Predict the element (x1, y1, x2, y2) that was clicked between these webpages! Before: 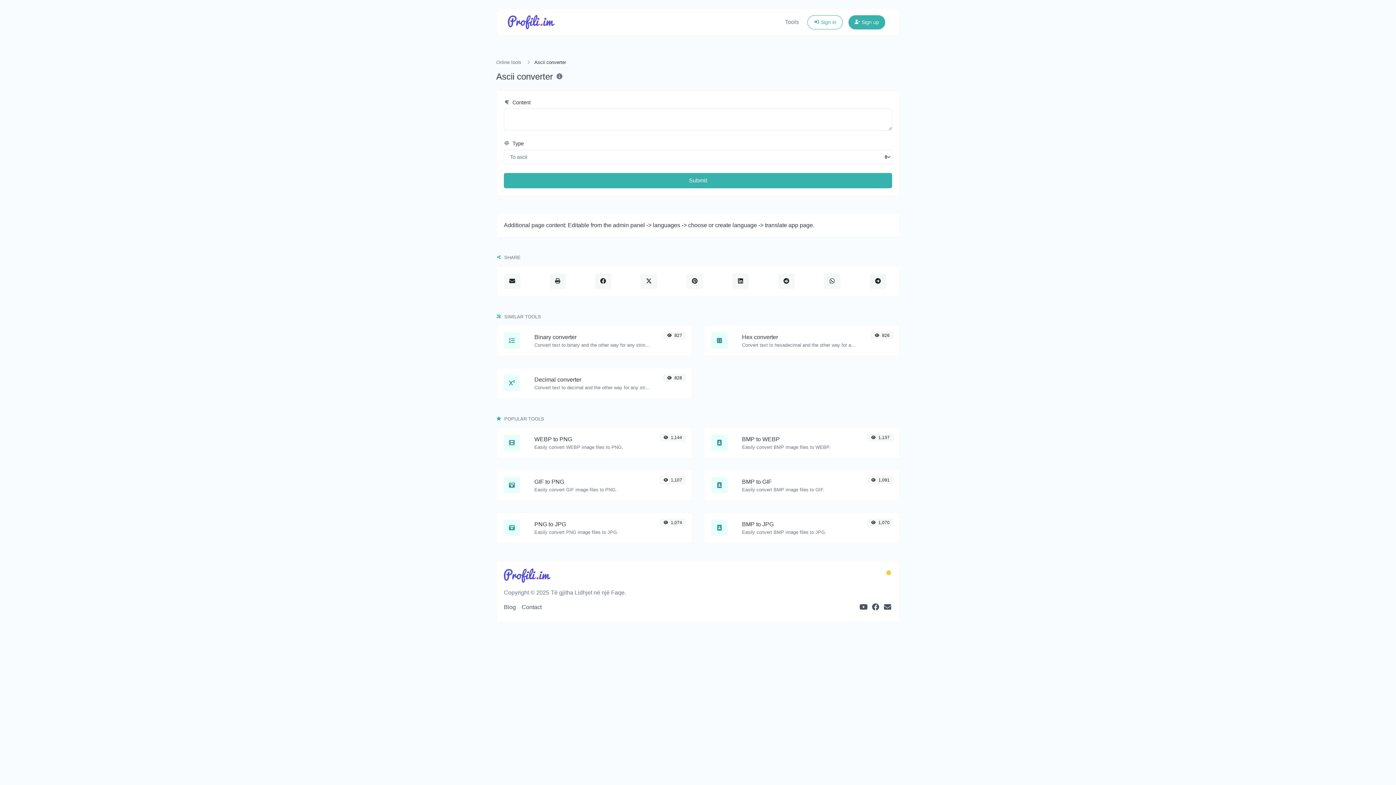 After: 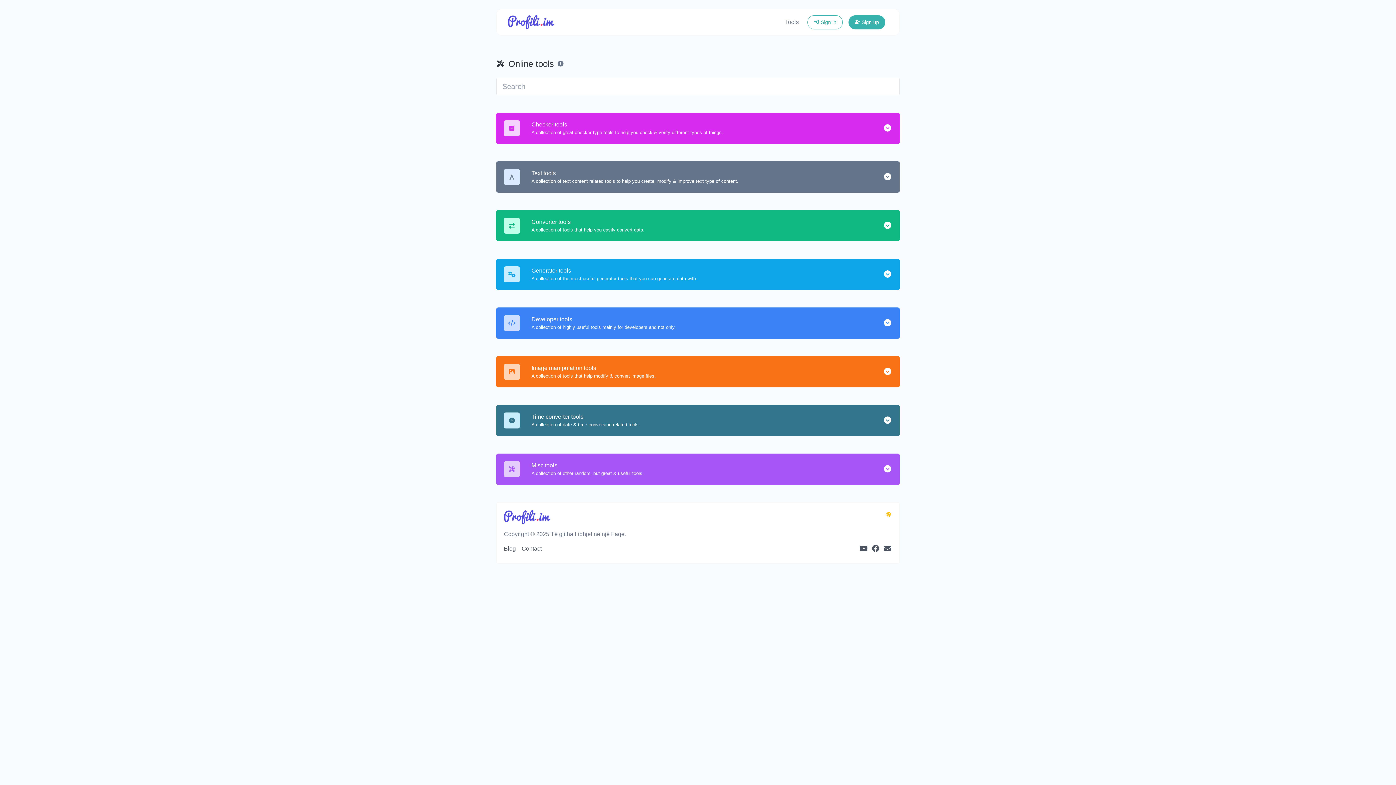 Action: label: Tools bbox: (782, 14, 801, 29)